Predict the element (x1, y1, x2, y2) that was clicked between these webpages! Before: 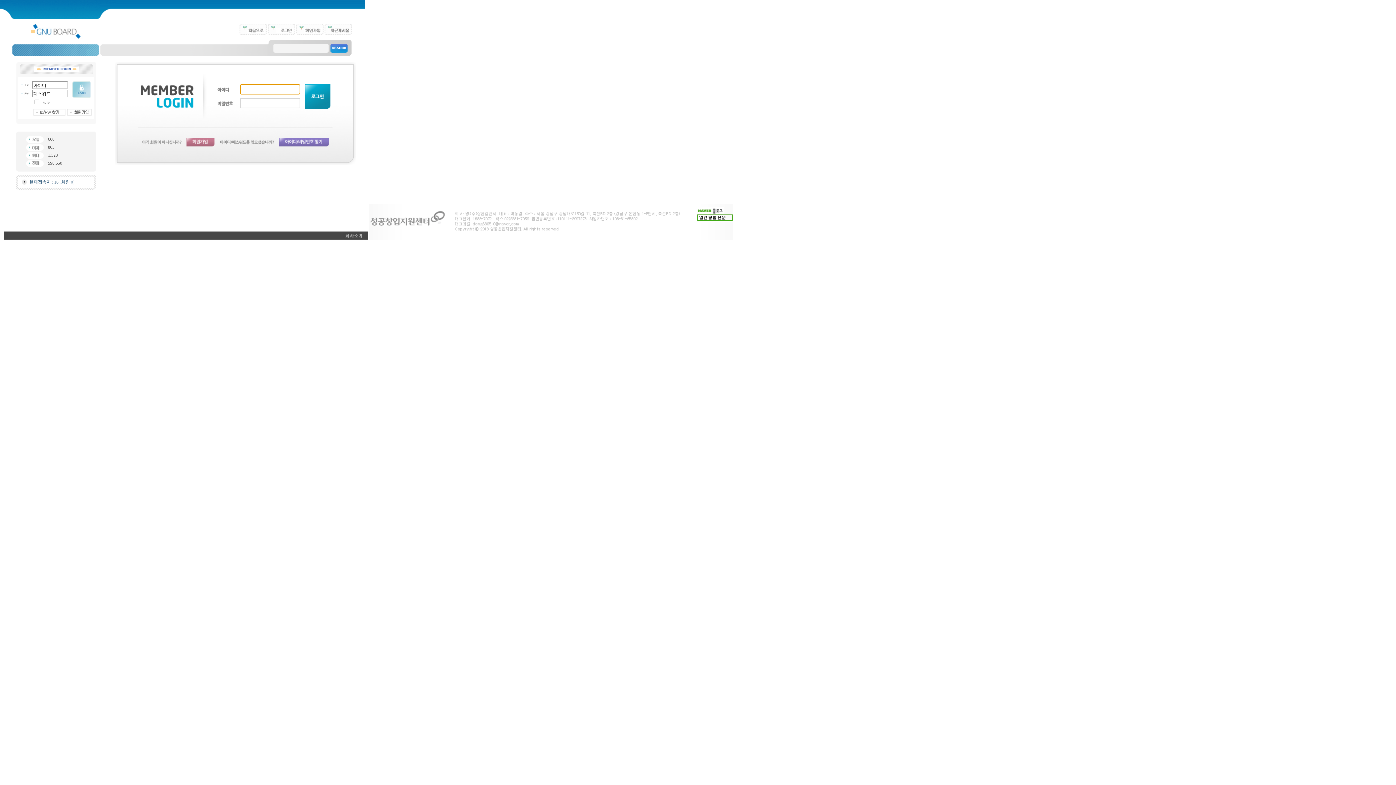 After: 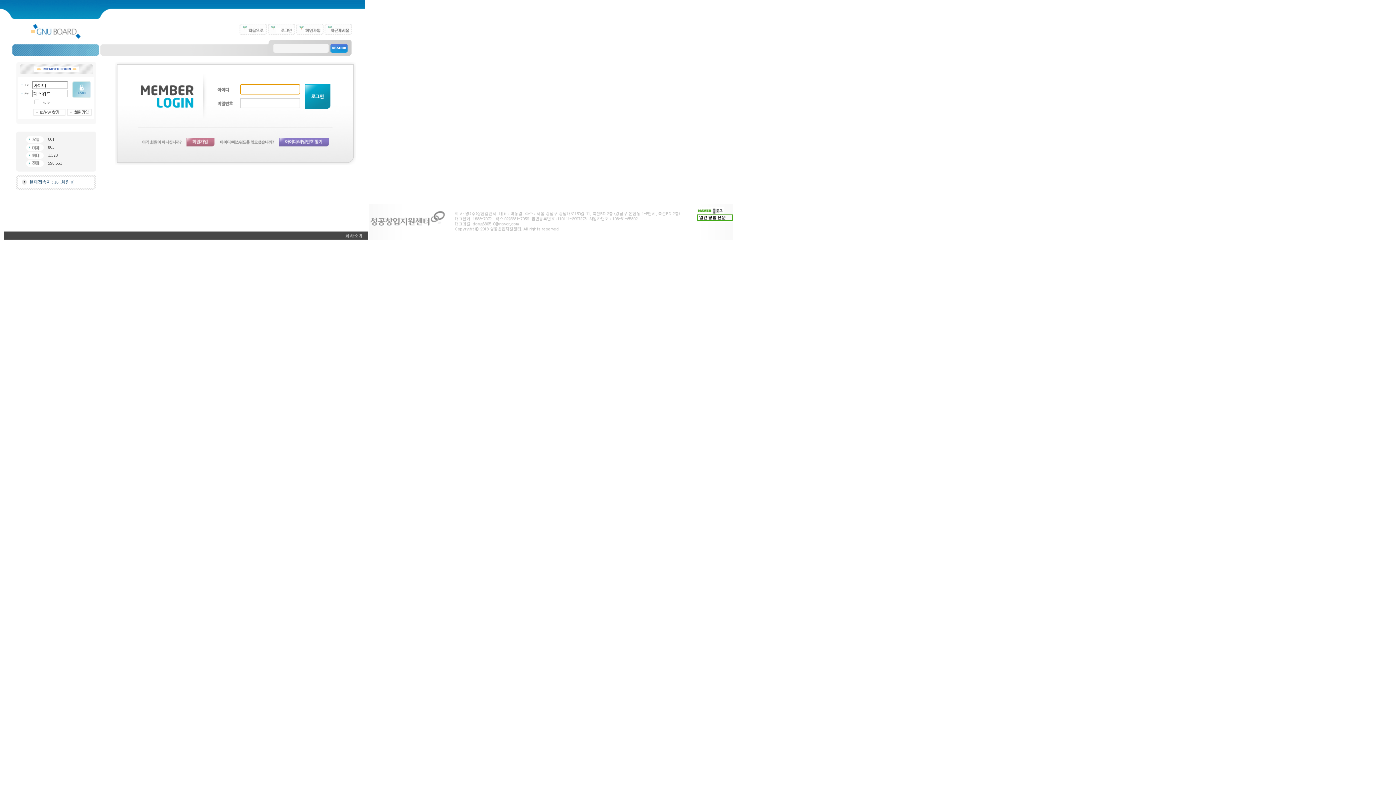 Action: bbox: (267, 30, 295, 36)